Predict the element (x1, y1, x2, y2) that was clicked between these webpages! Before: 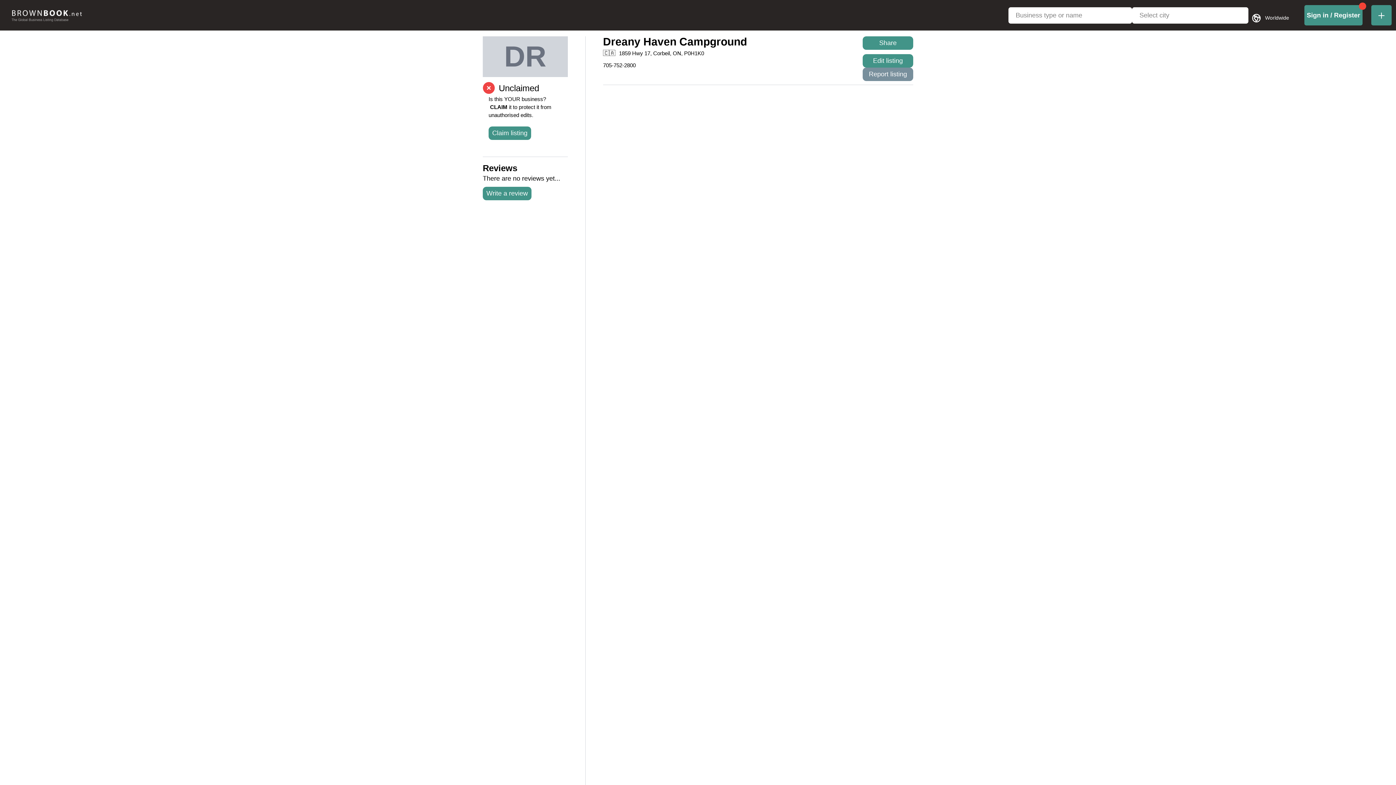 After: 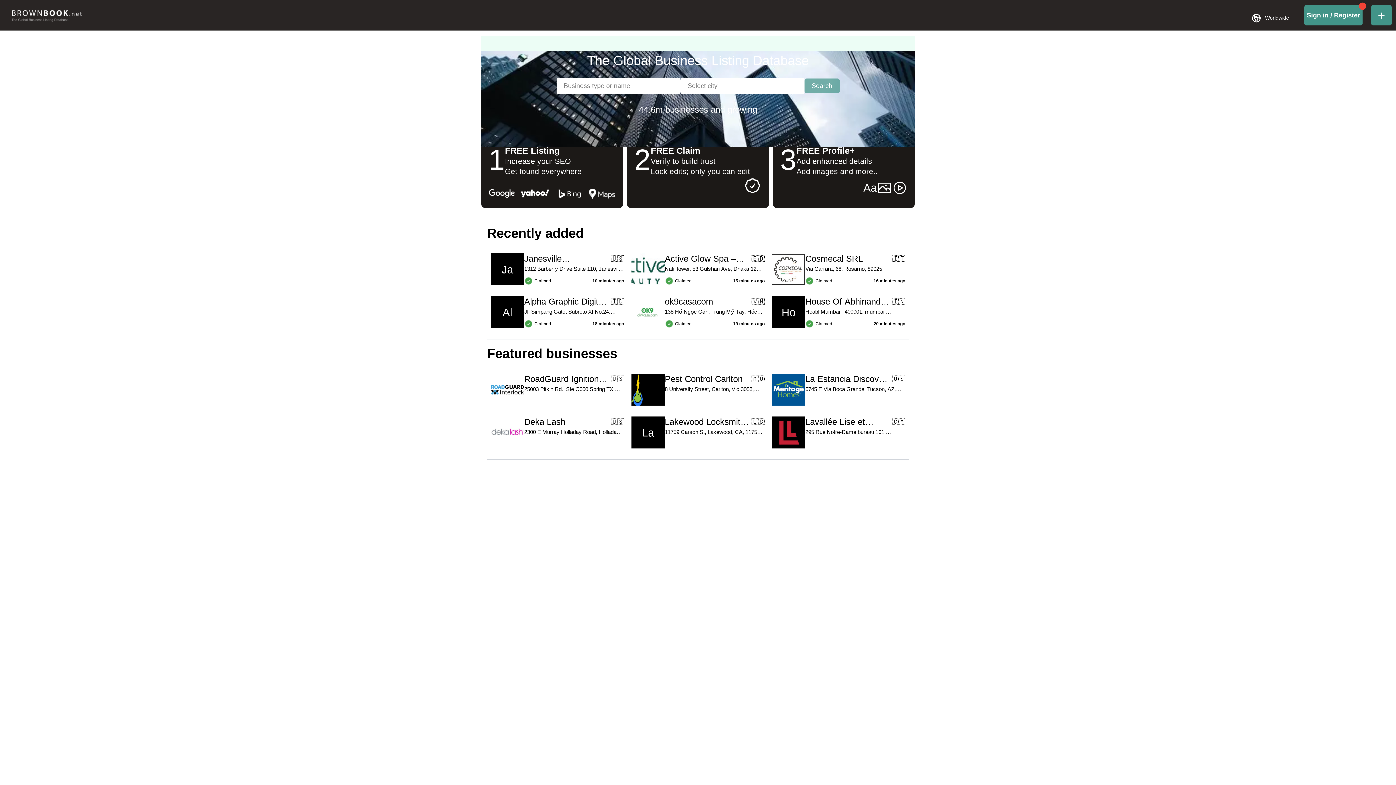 Action: bbox: (5, 10, 87, 21)